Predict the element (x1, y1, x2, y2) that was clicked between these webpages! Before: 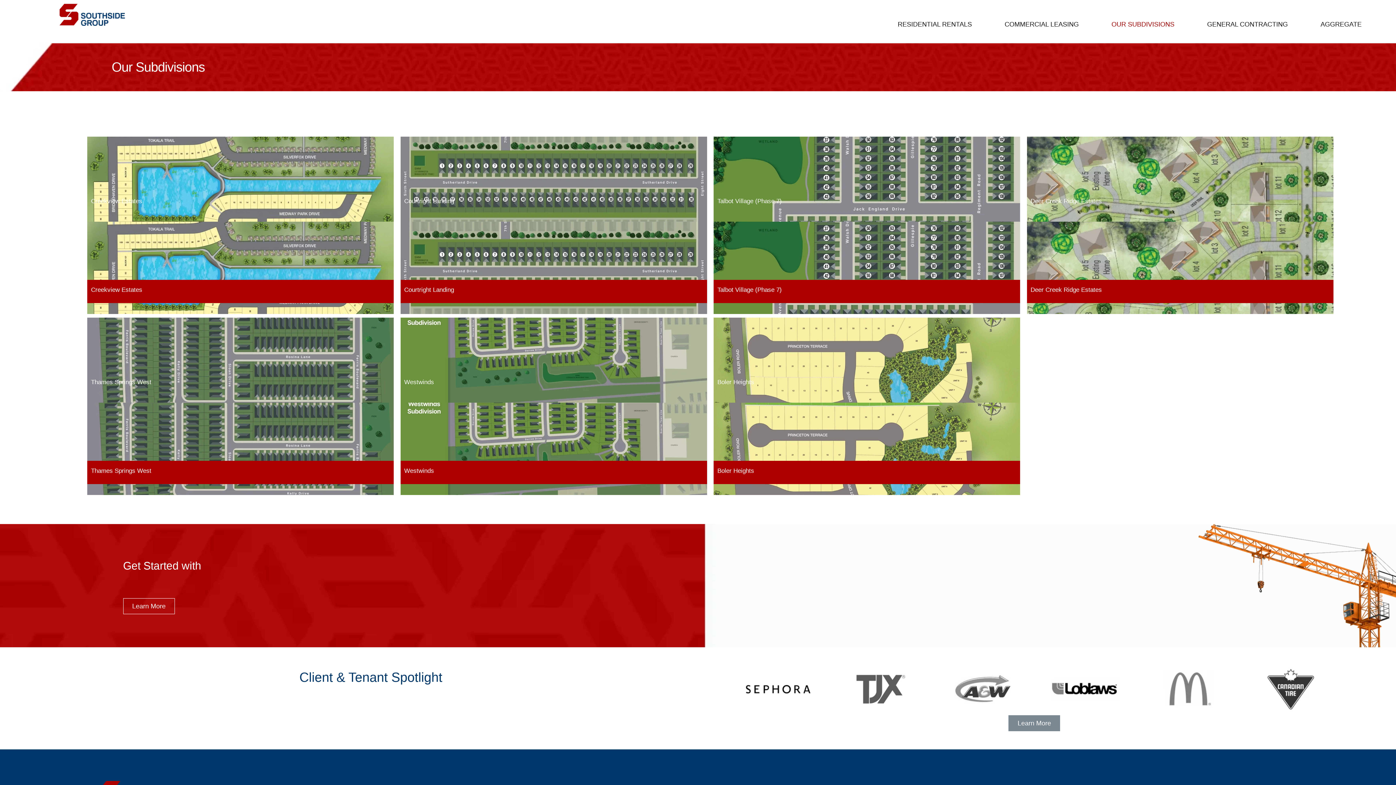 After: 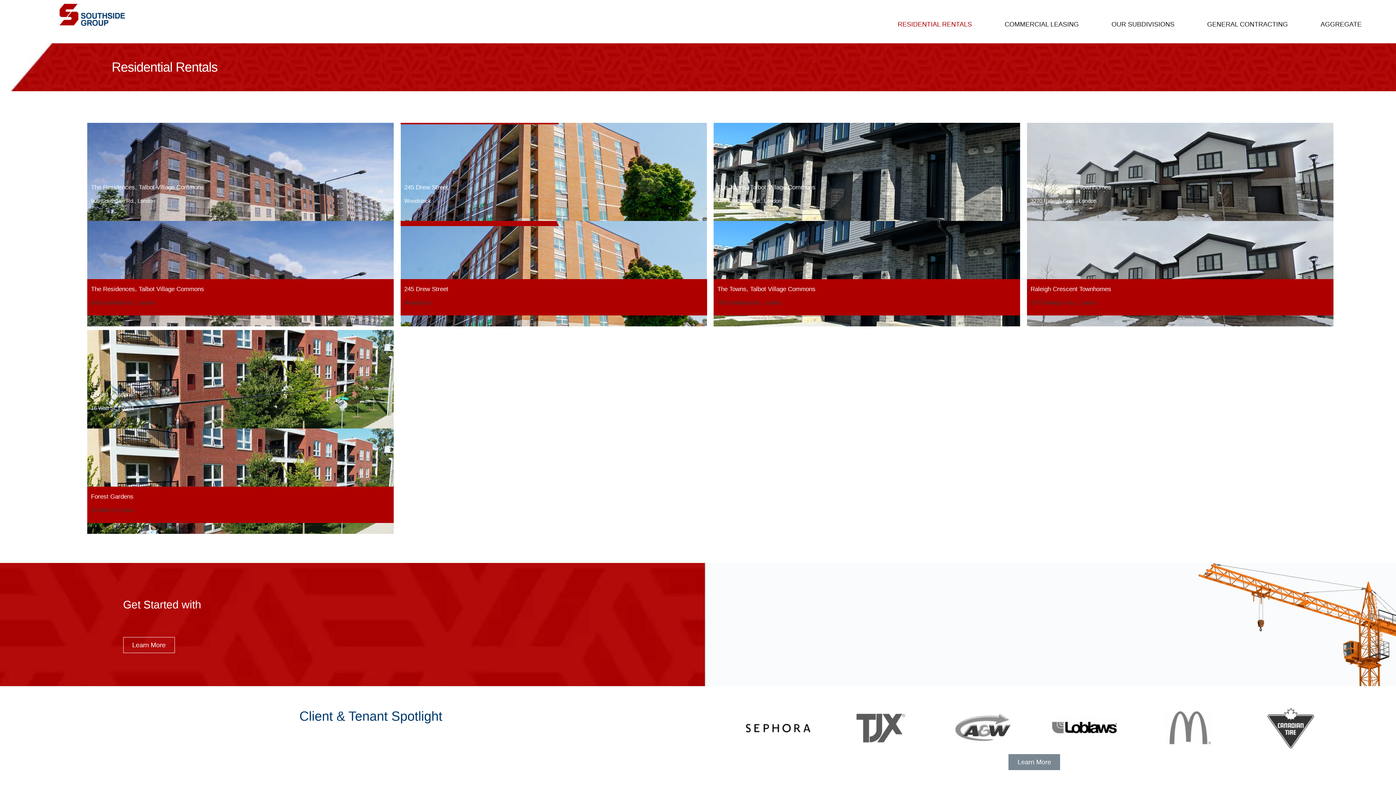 Action: label: RESIDENTIAL RENTALS bbox: (894, 15, 975, 33)